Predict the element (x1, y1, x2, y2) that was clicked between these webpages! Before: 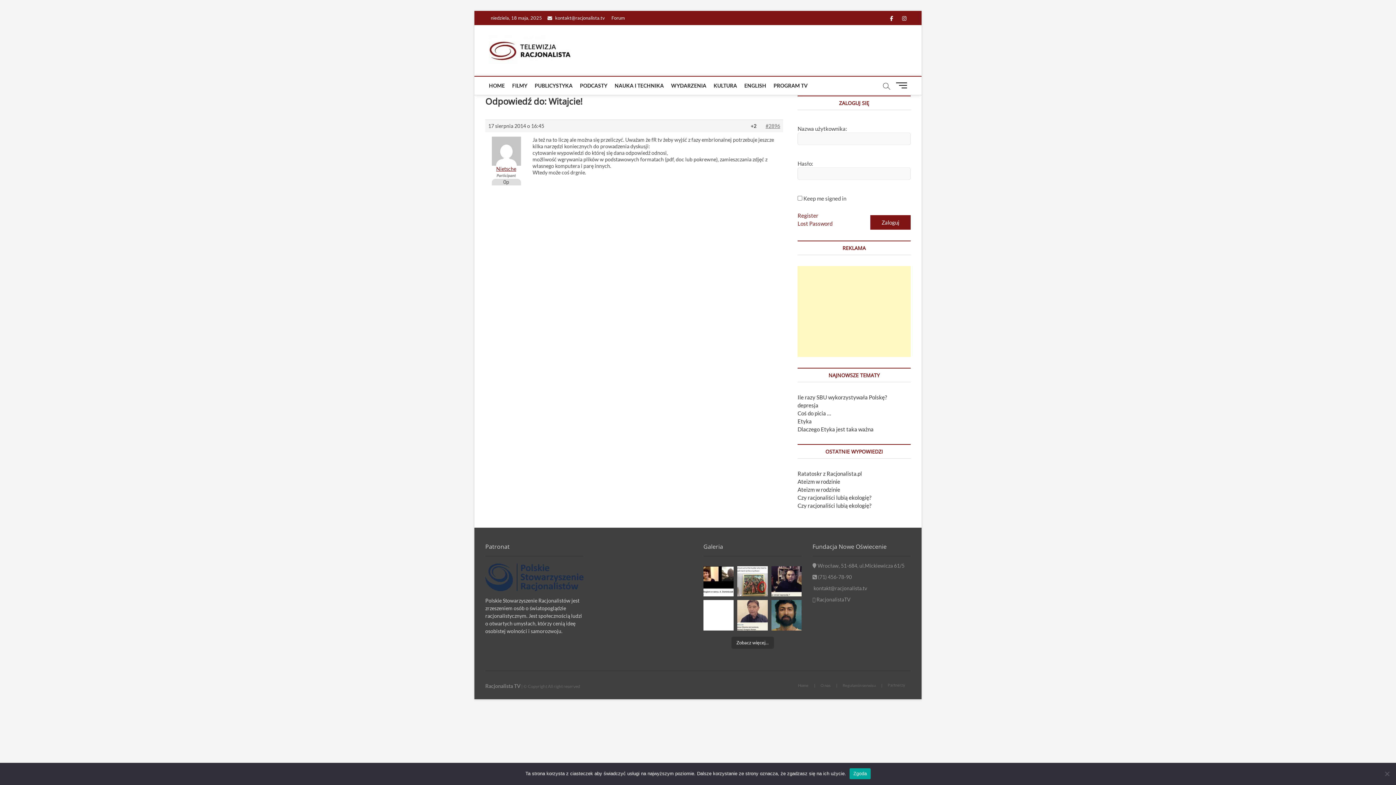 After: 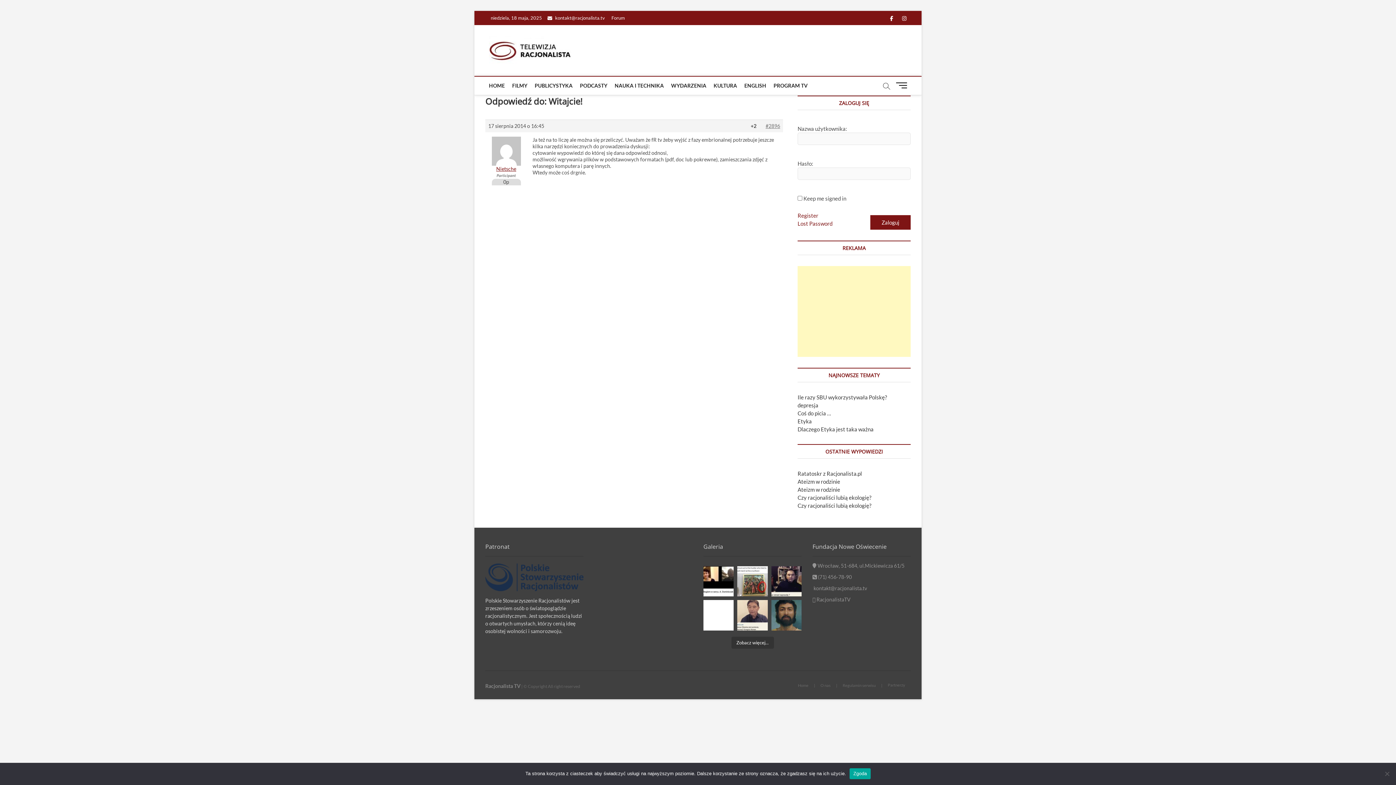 Action: label: Jezus postacią historyczną? Co Państwo myślici bbox: (771, 600, 801, 630)